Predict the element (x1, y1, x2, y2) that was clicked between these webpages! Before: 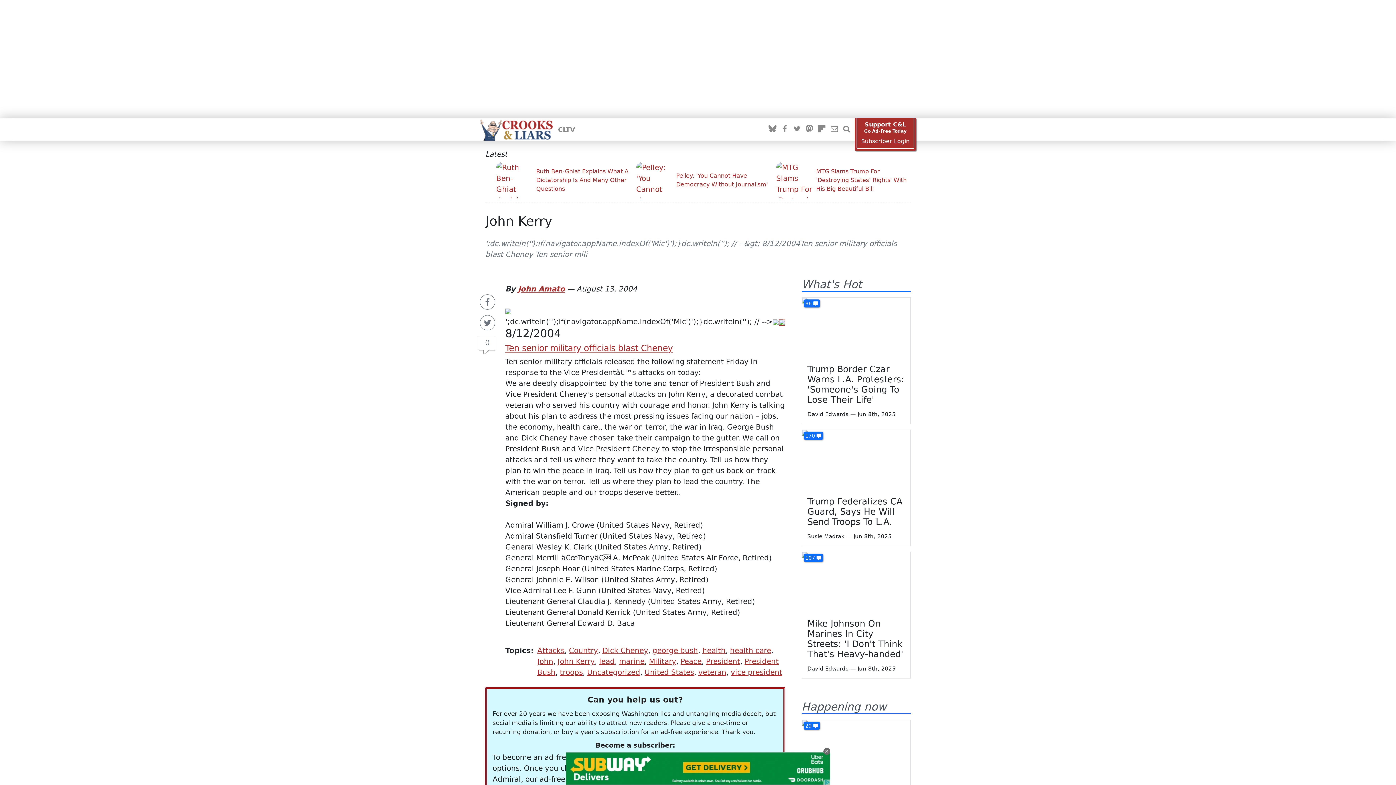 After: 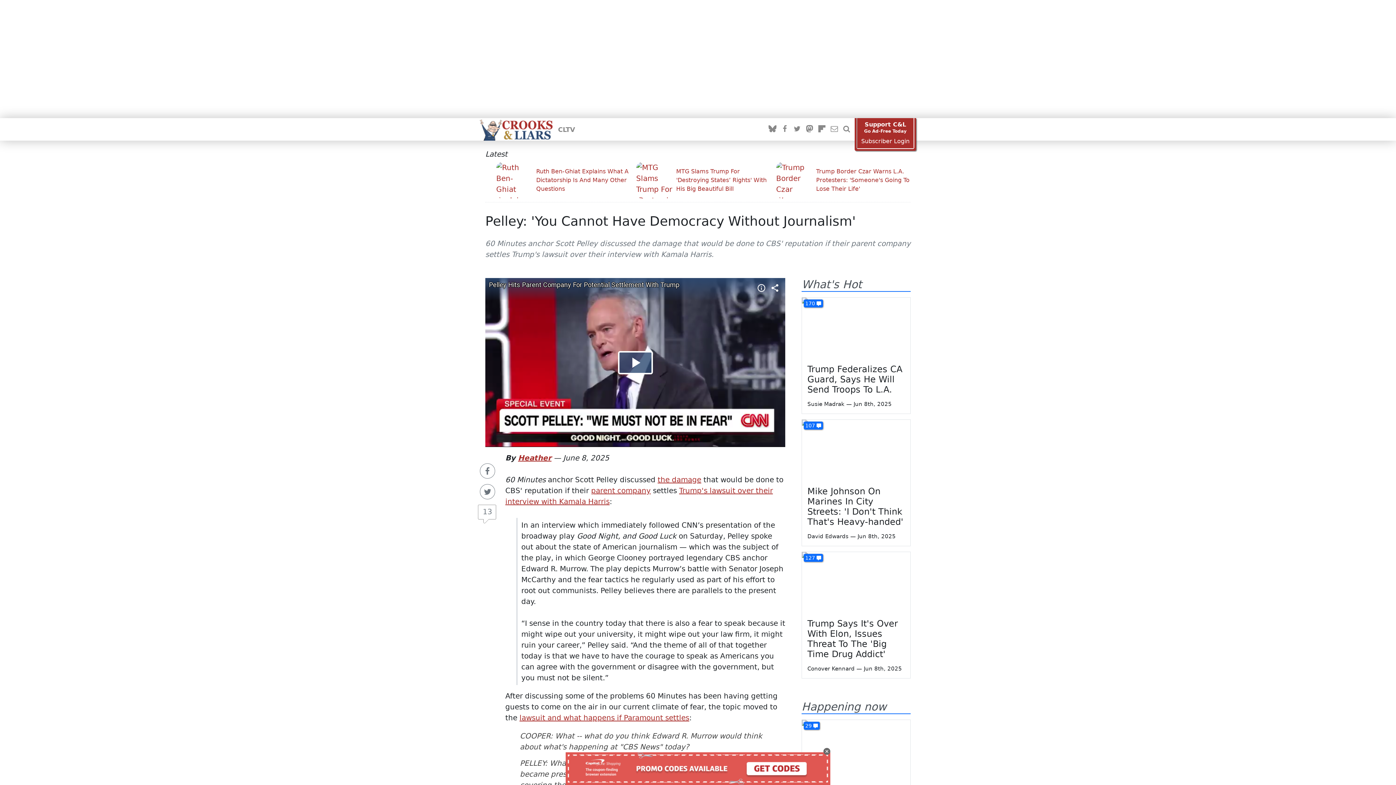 Action: bbox: (636, 162, 770, 198) label: Pelley: 'You Cannot Have Democracy Without Journalism'